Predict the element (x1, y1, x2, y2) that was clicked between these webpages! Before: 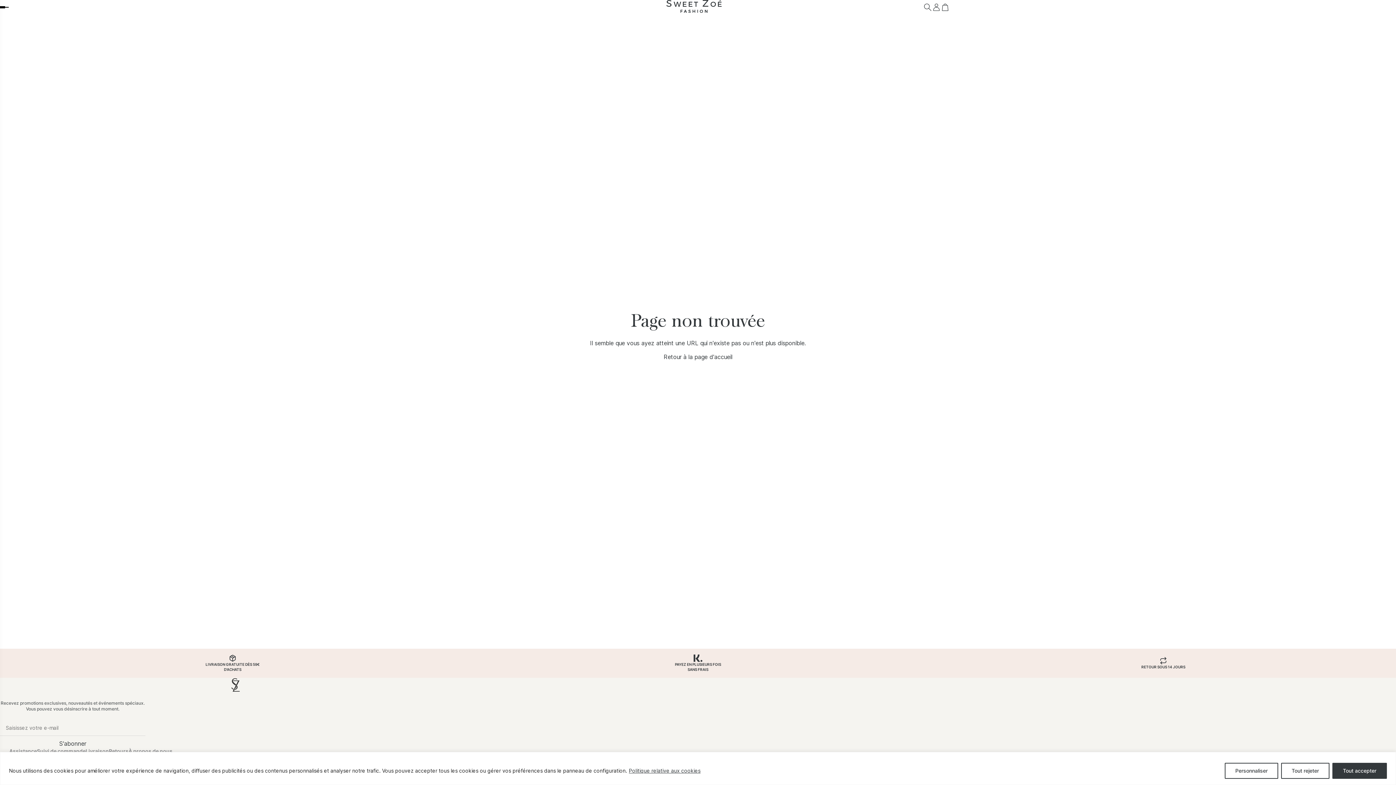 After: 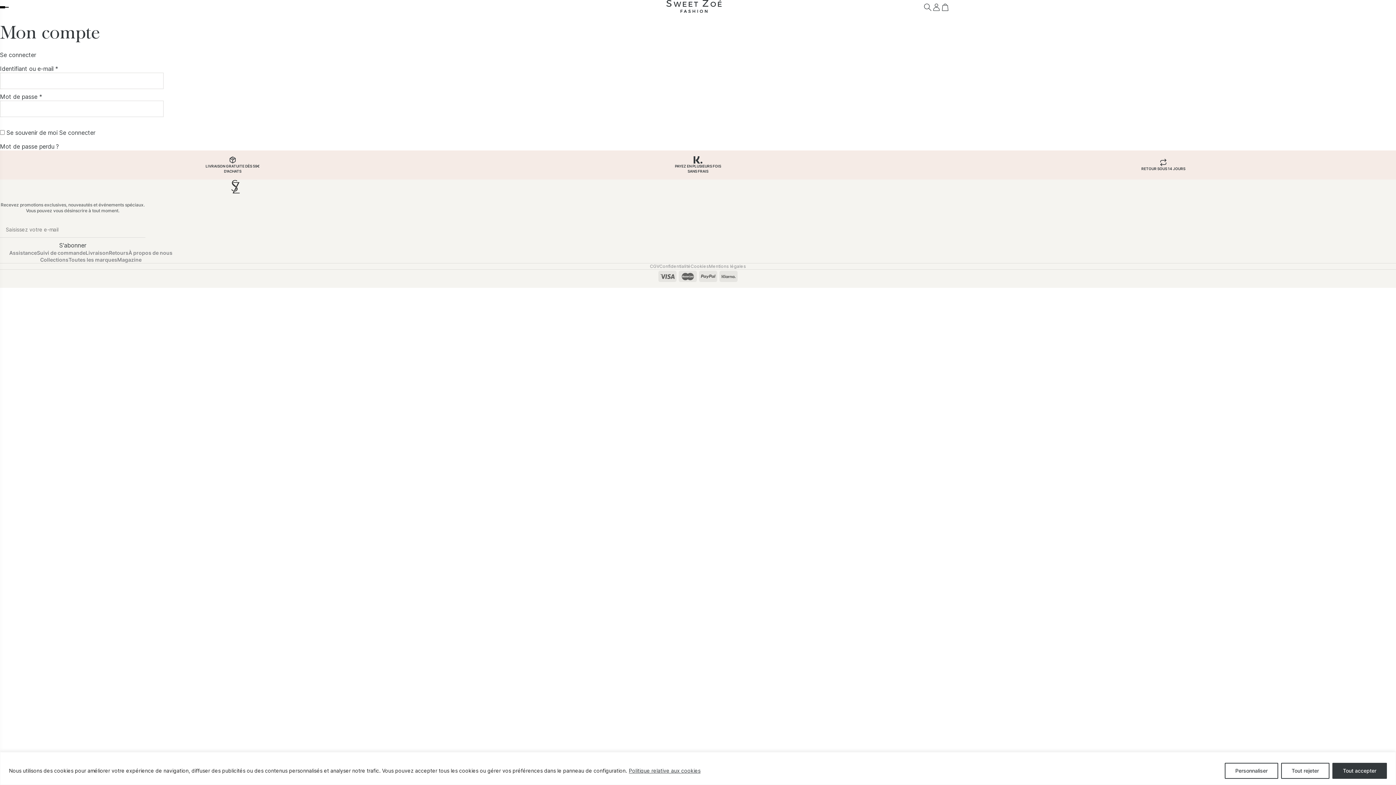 Action: bbox: (932, 2, 941, 11)